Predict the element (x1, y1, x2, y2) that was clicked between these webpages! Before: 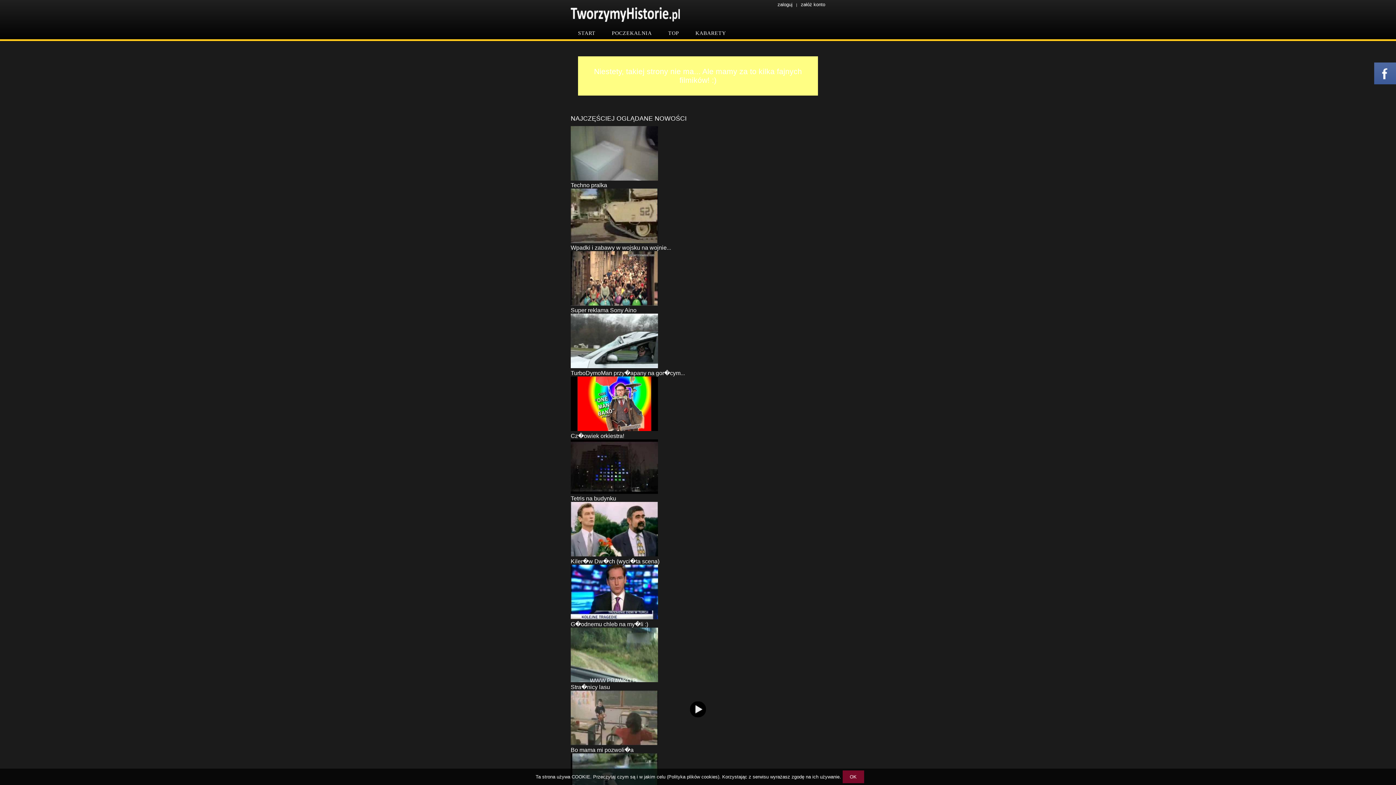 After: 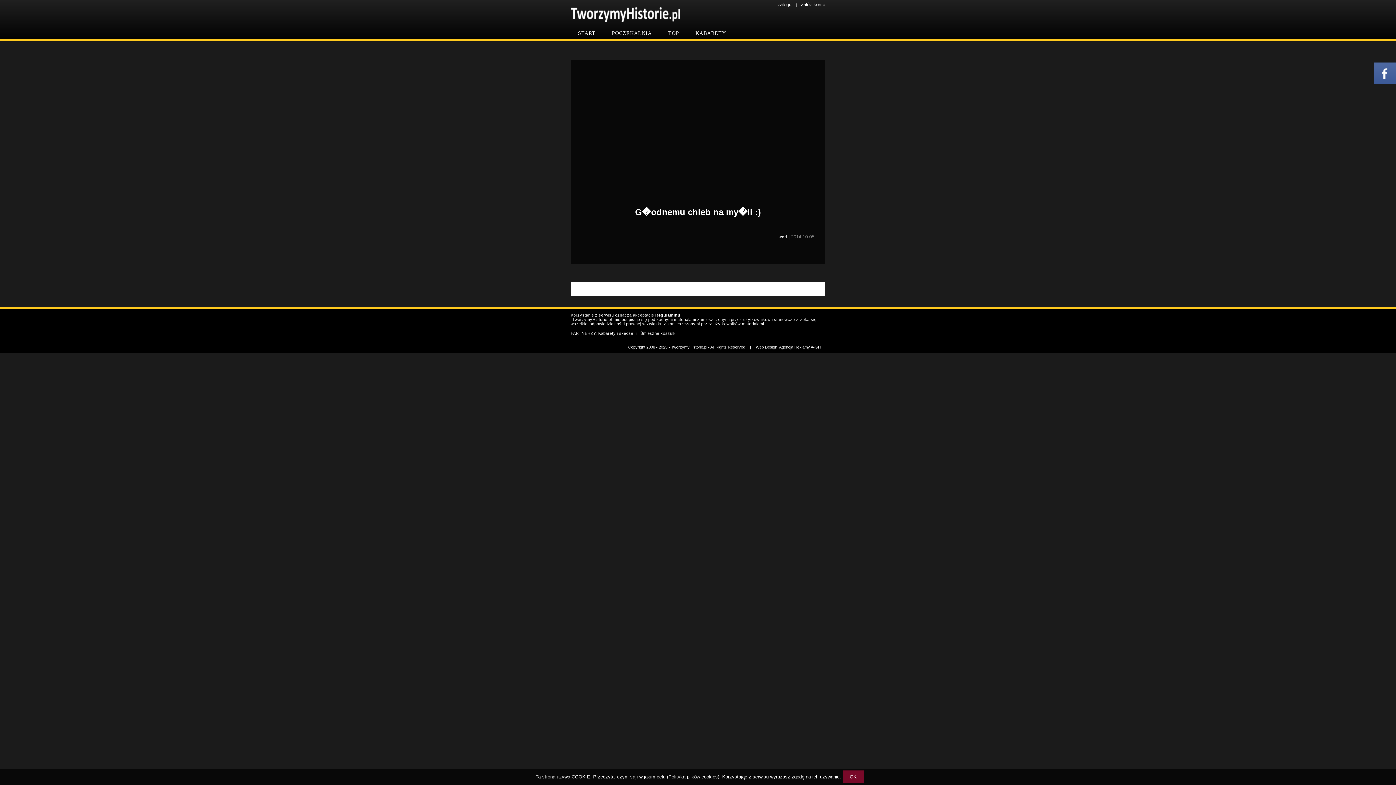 Action: bbox: (570, 621, 648, 627) label: G�odnemu chleb na my�li :)